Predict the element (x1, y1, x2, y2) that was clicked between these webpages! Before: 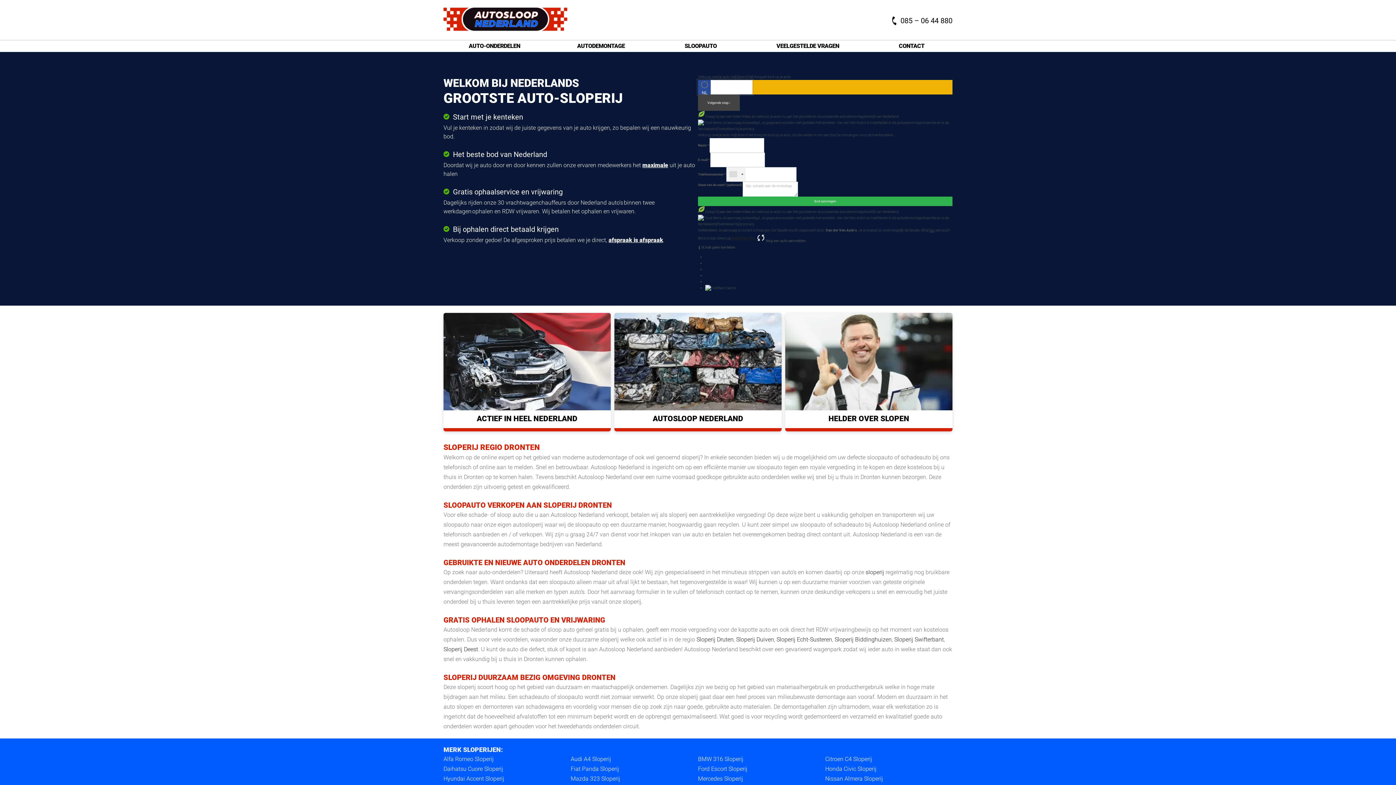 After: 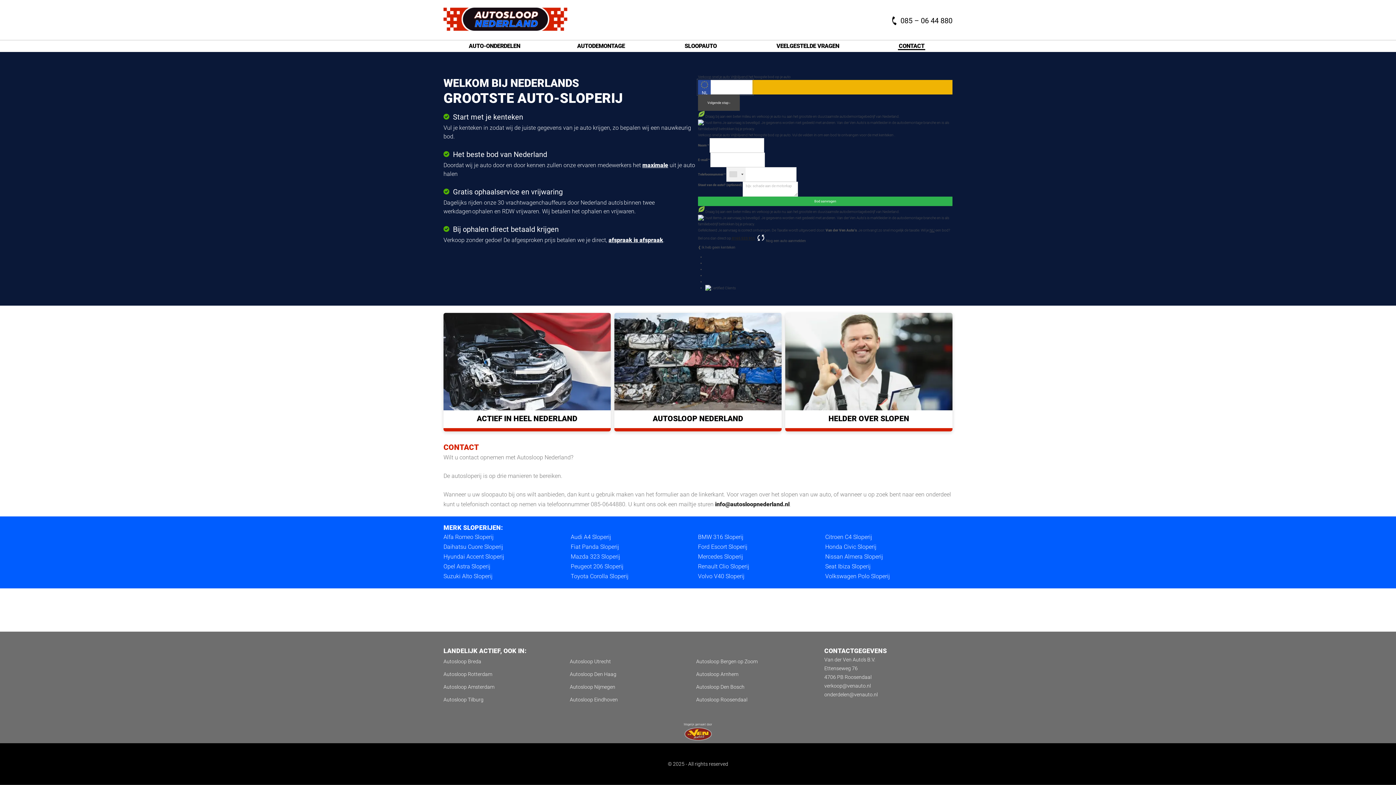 Action: bbox: (898, 42, 925, 50) label: CONTACT